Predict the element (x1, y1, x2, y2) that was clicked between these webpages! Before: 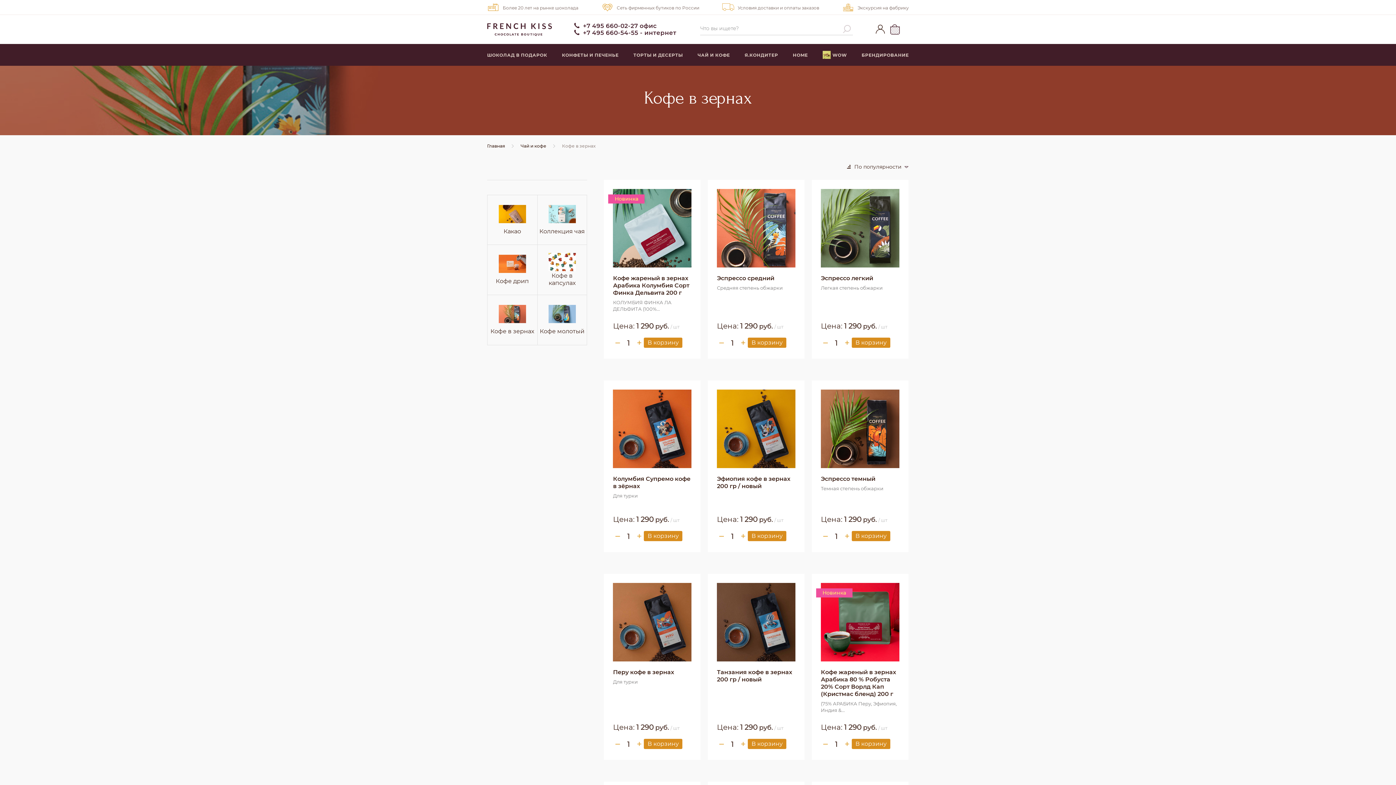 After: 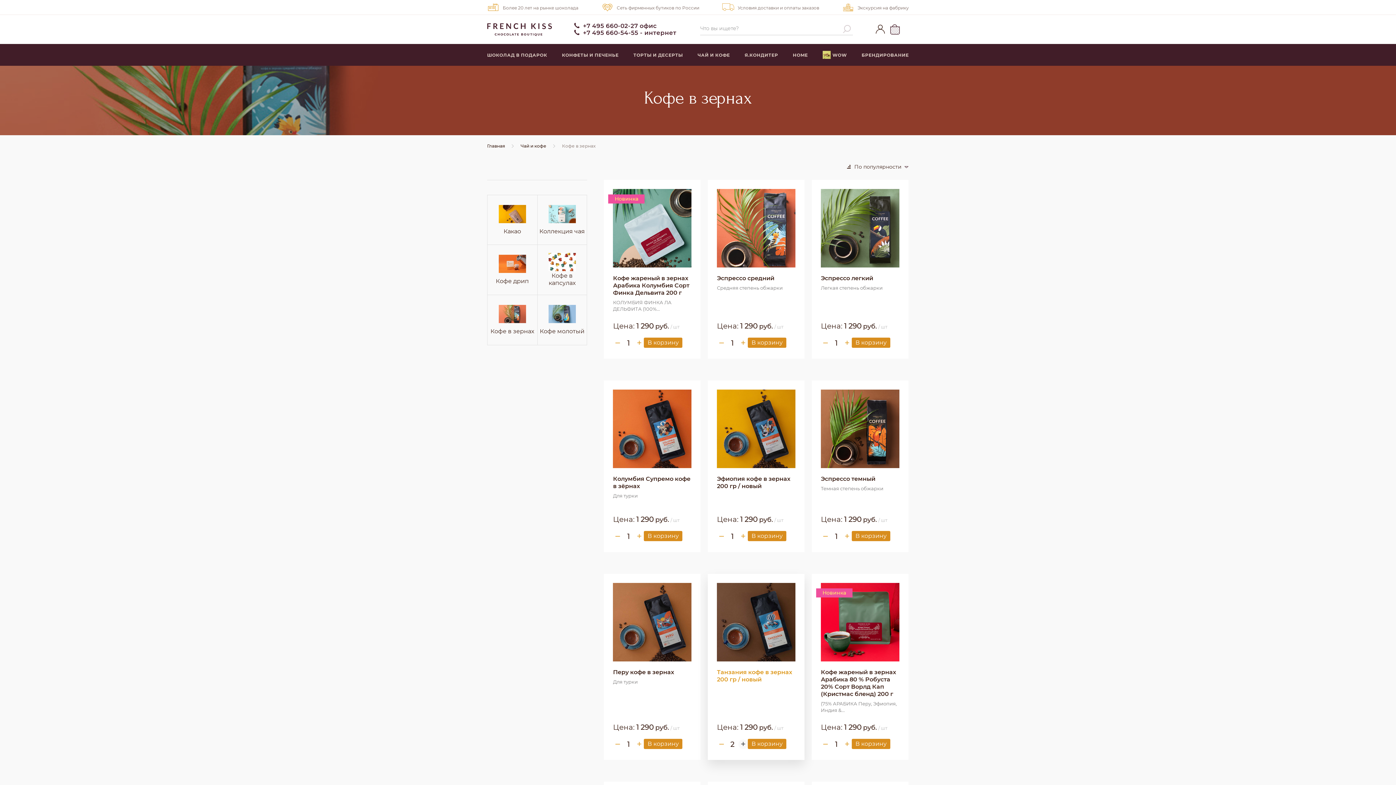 Action: label: + bbox: (738, 740, 748, 749)